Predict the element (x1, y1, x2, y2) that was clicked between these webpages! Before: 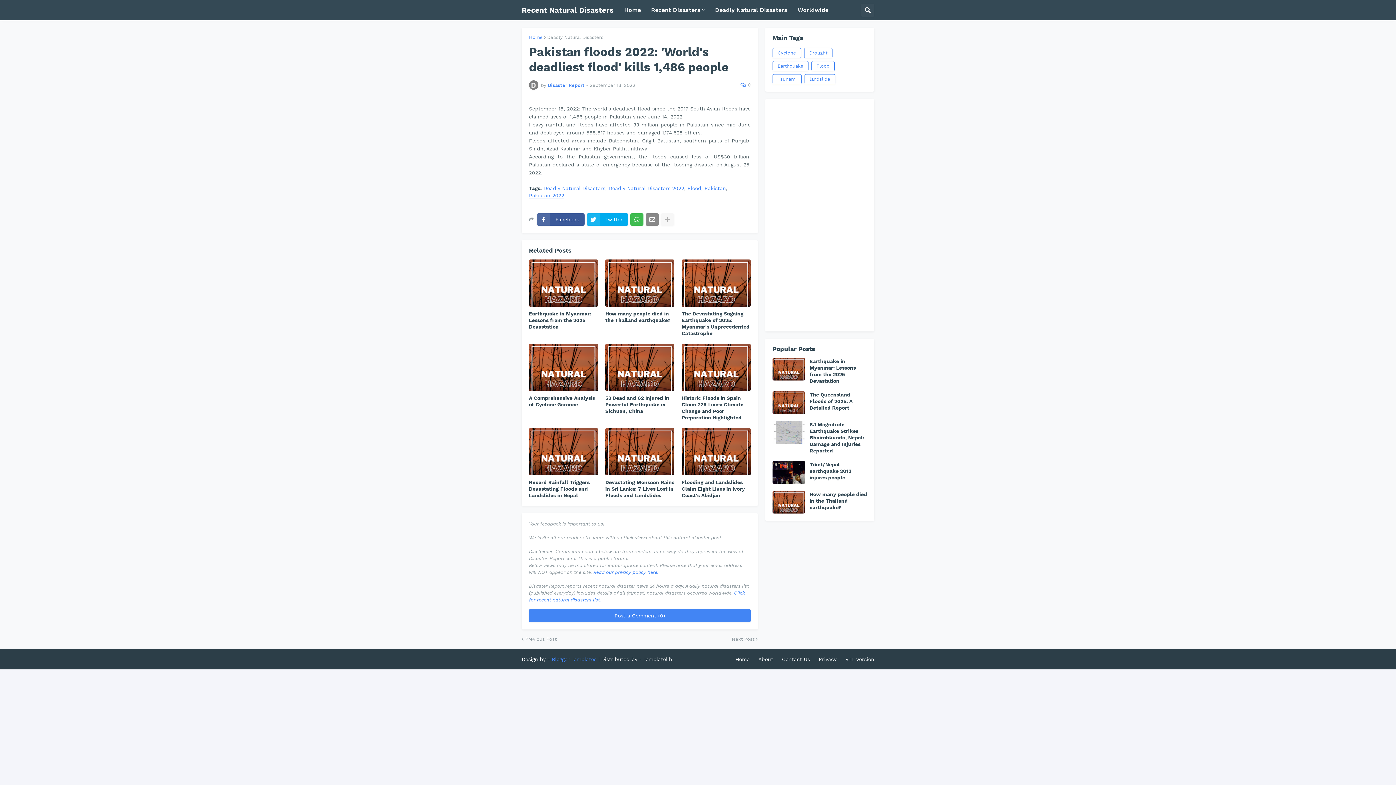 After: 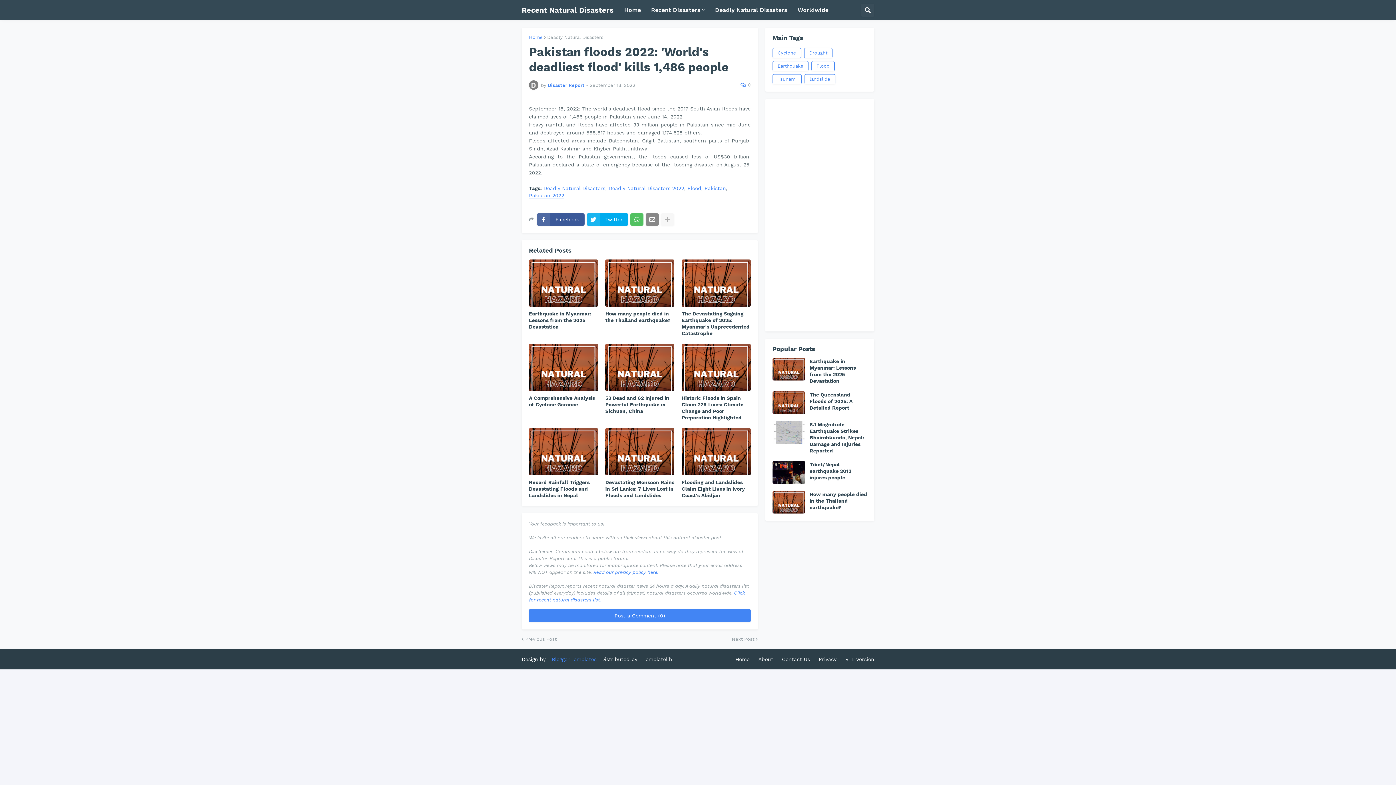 Action: bbox: (630, 213, 643, 225)